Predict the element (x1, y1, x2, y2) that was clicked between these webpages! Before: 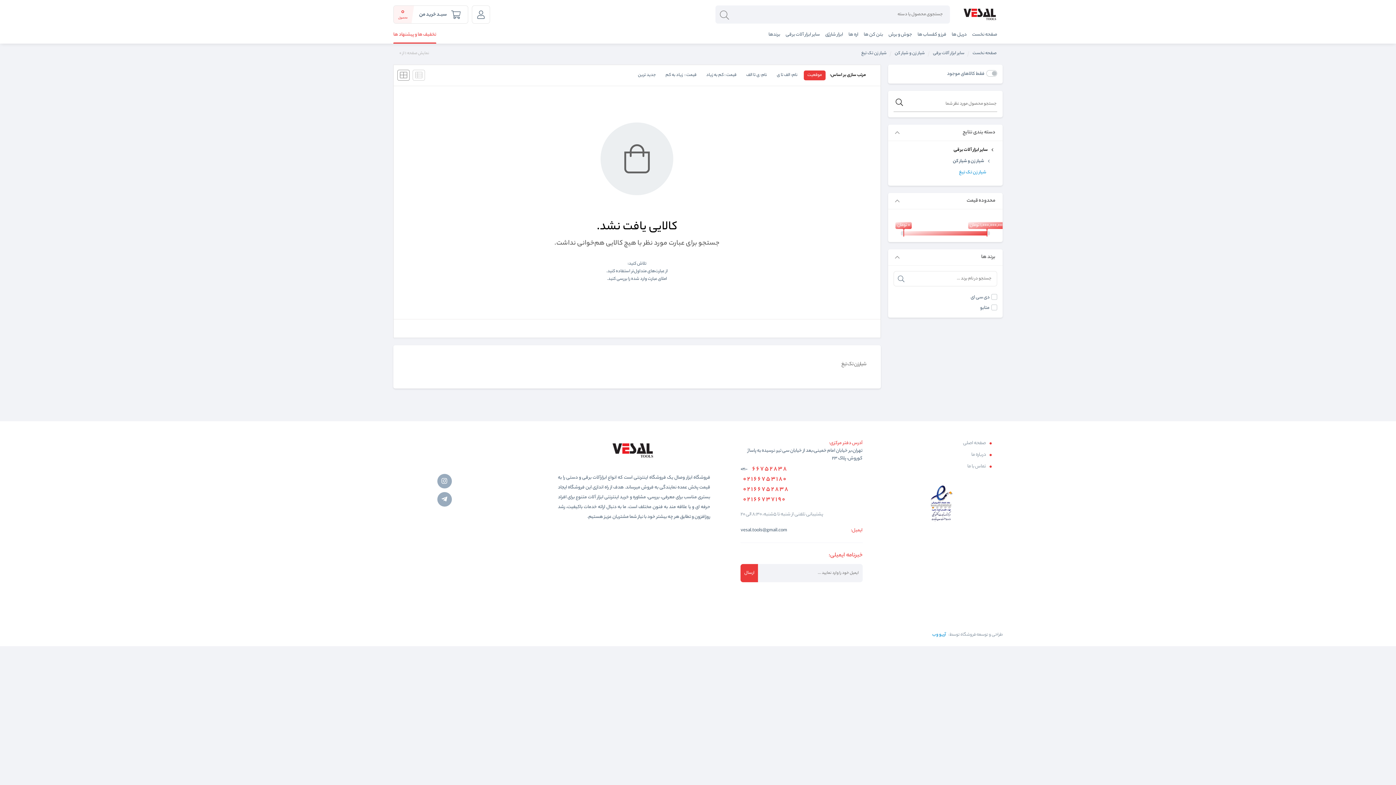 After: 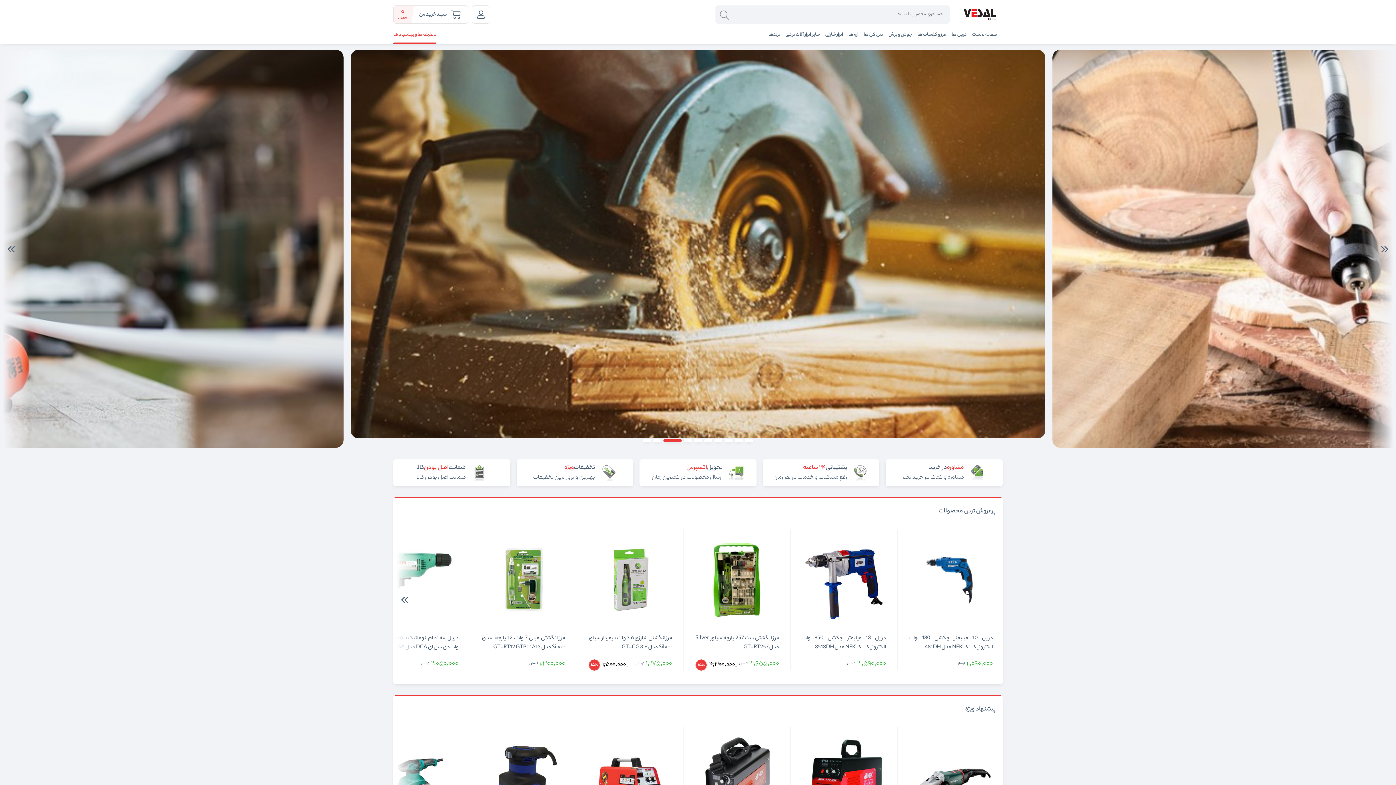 Action: label: صفحه اصلی bbox: (963, 439, 992, 447)